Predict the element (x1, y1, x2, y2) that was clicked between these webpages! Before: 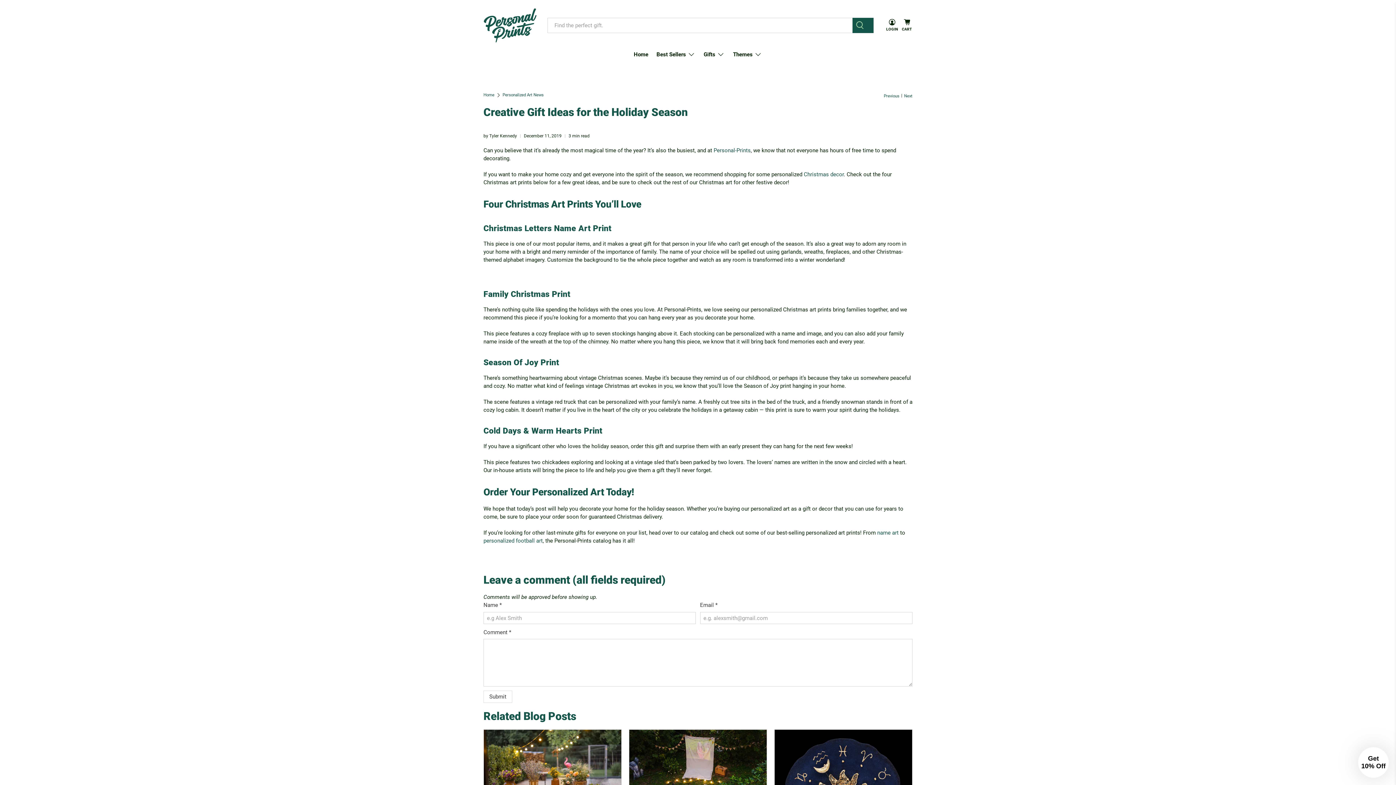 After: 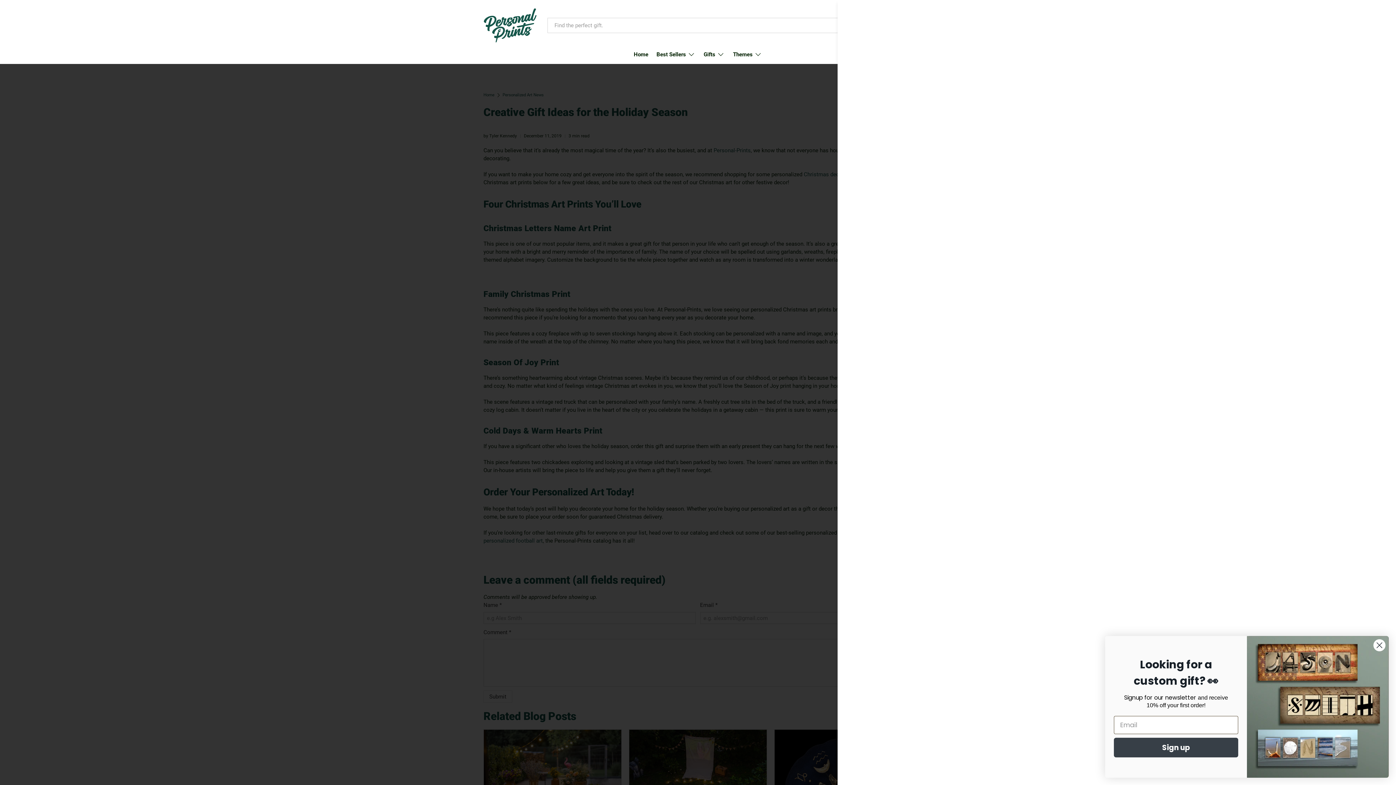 Action: label: CART bbox: (902, 18, 912, 31)